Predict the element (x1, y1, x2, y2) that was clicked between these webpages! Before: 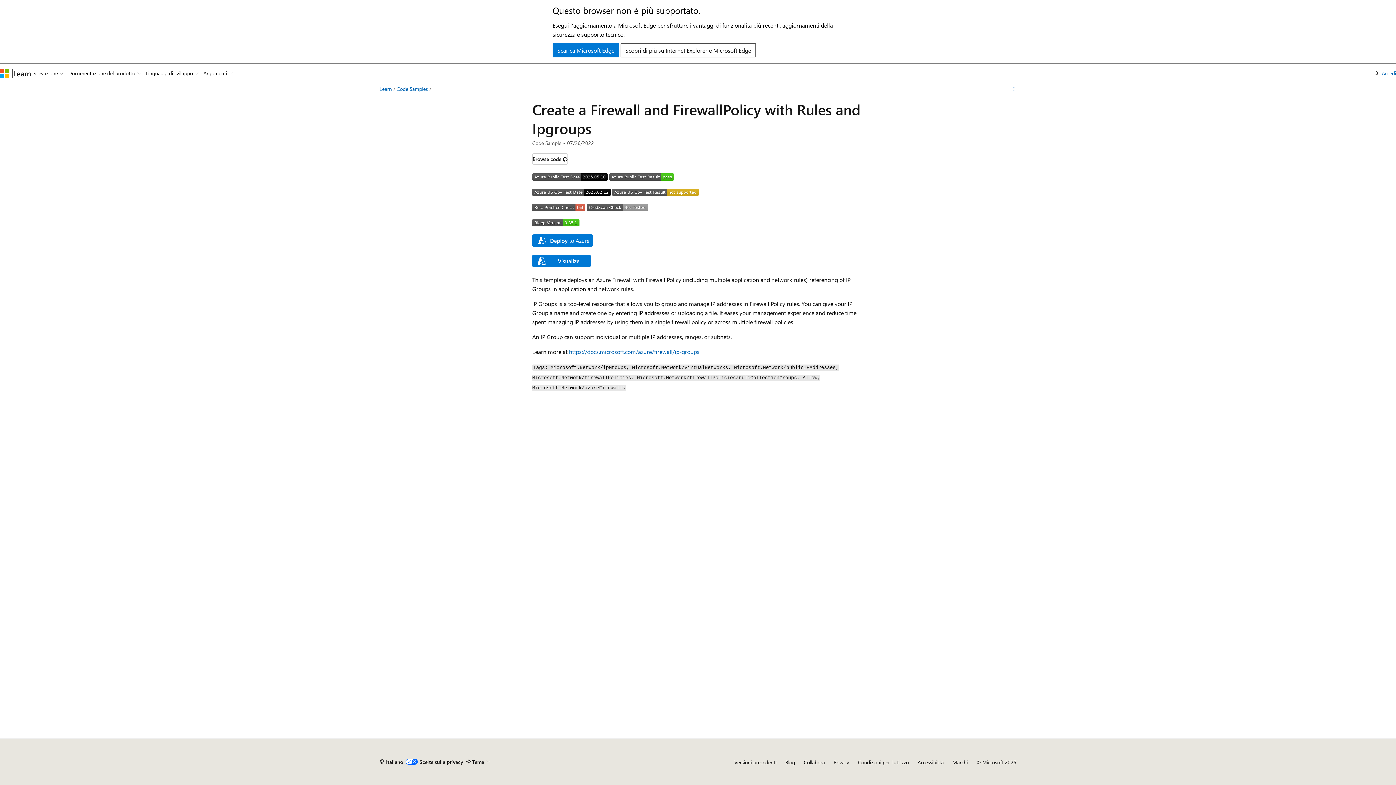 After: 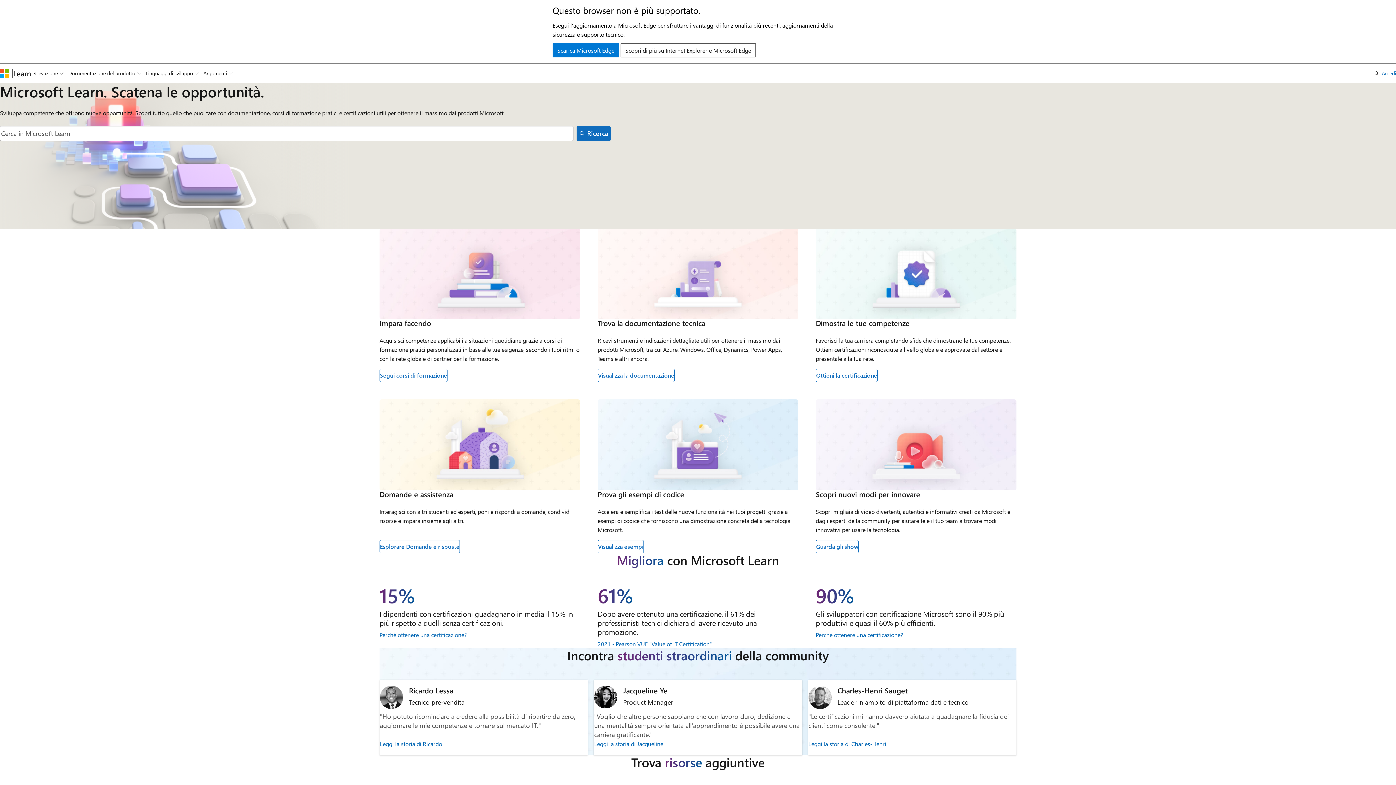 Action: bbox: (379, 85, 392, 92) label: Learn